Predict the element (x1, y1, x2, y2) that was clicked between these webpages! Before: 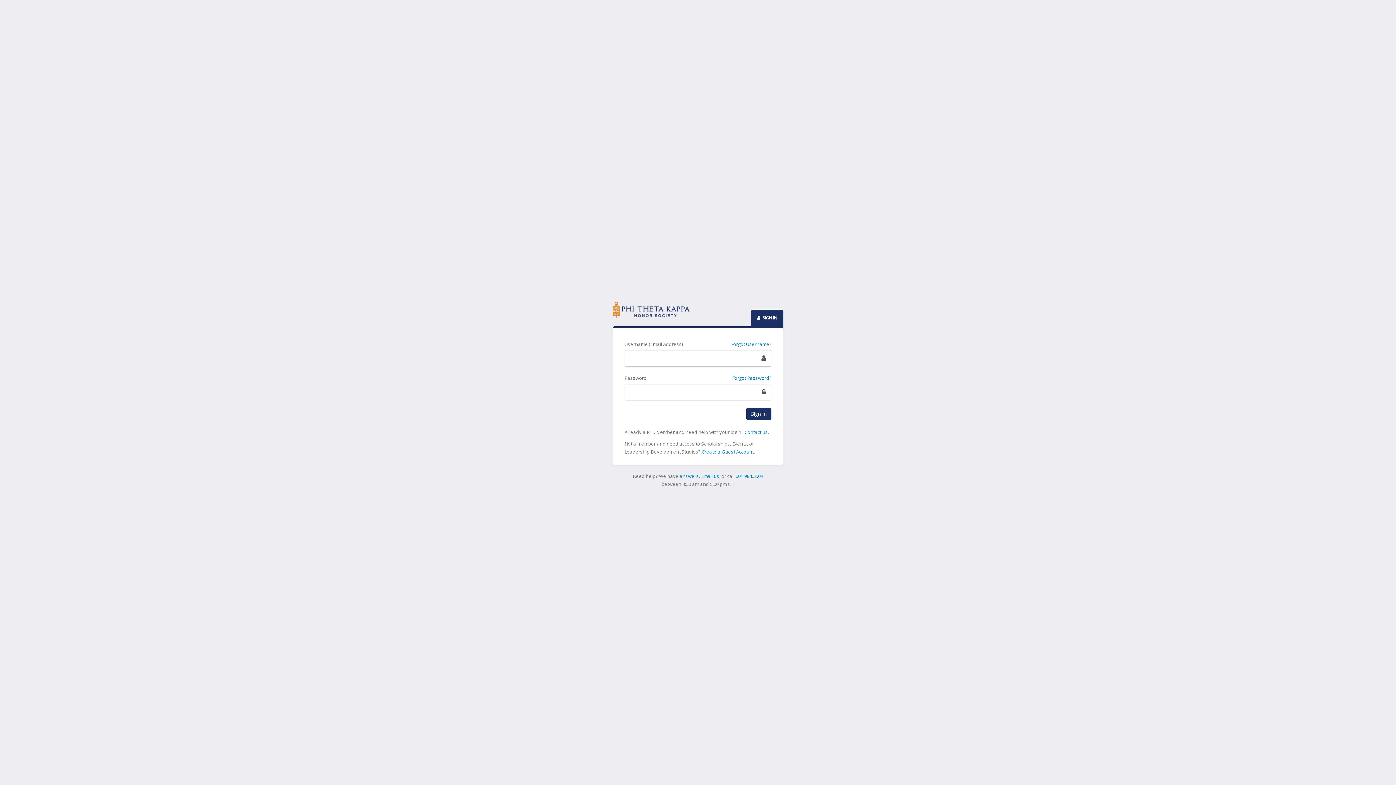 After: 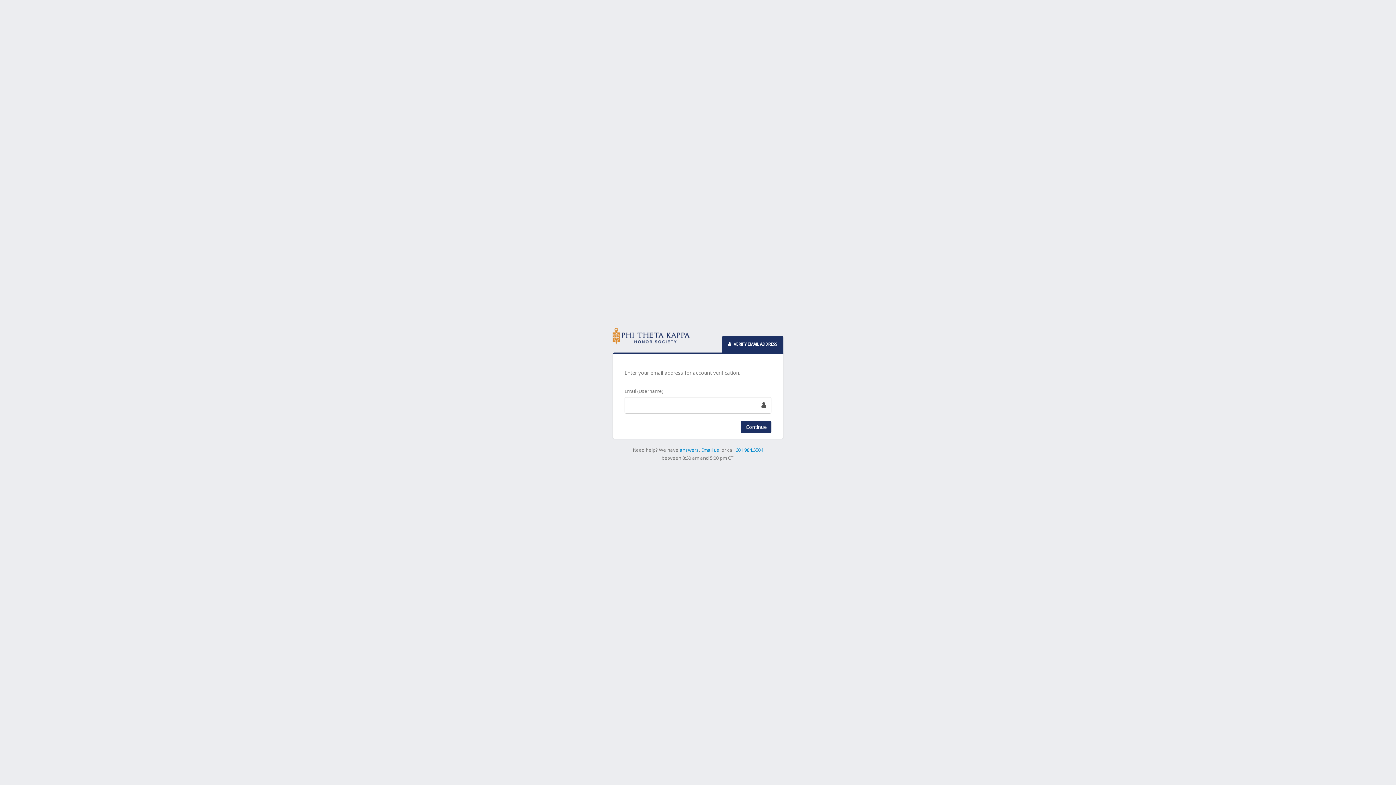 Action: bbox: (701, 448, 753, 455) label: Create a Guest Account